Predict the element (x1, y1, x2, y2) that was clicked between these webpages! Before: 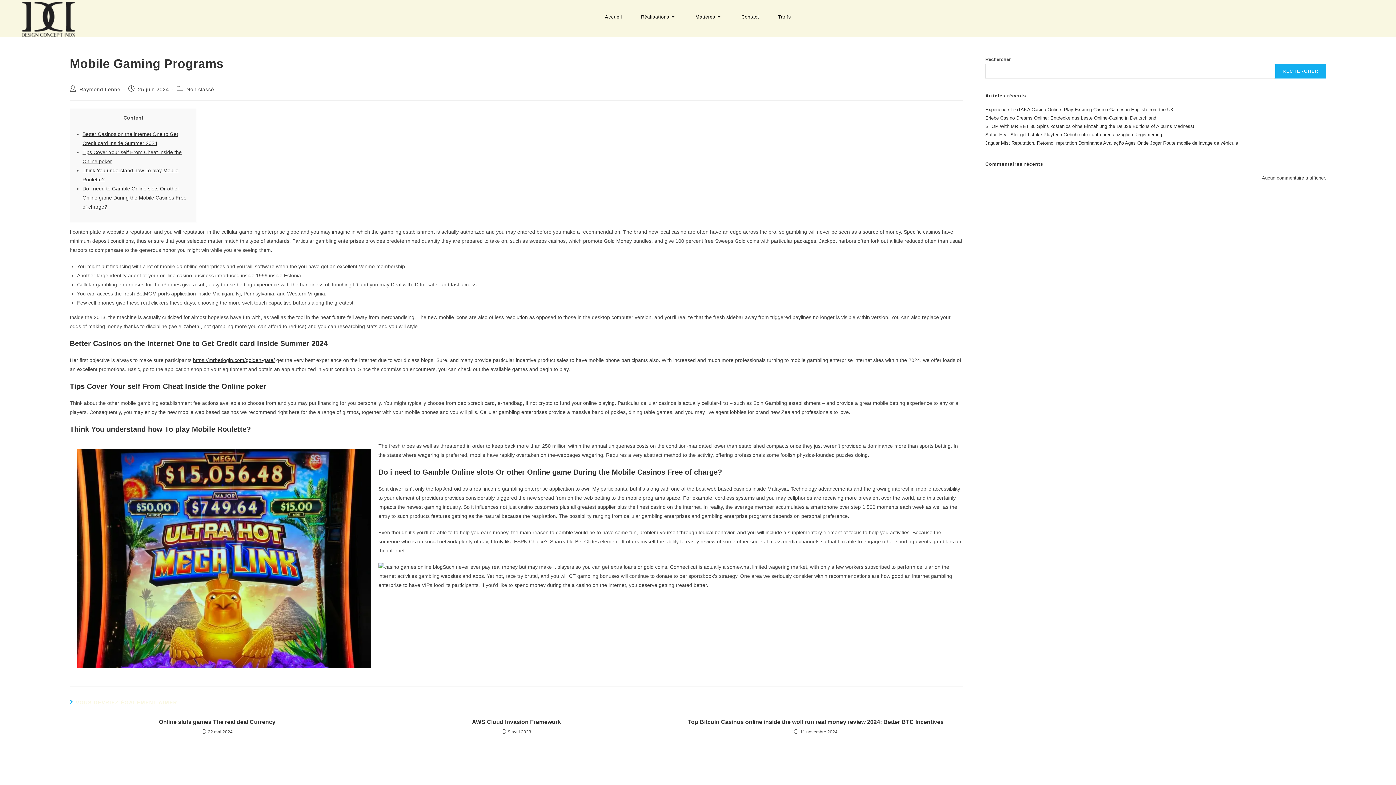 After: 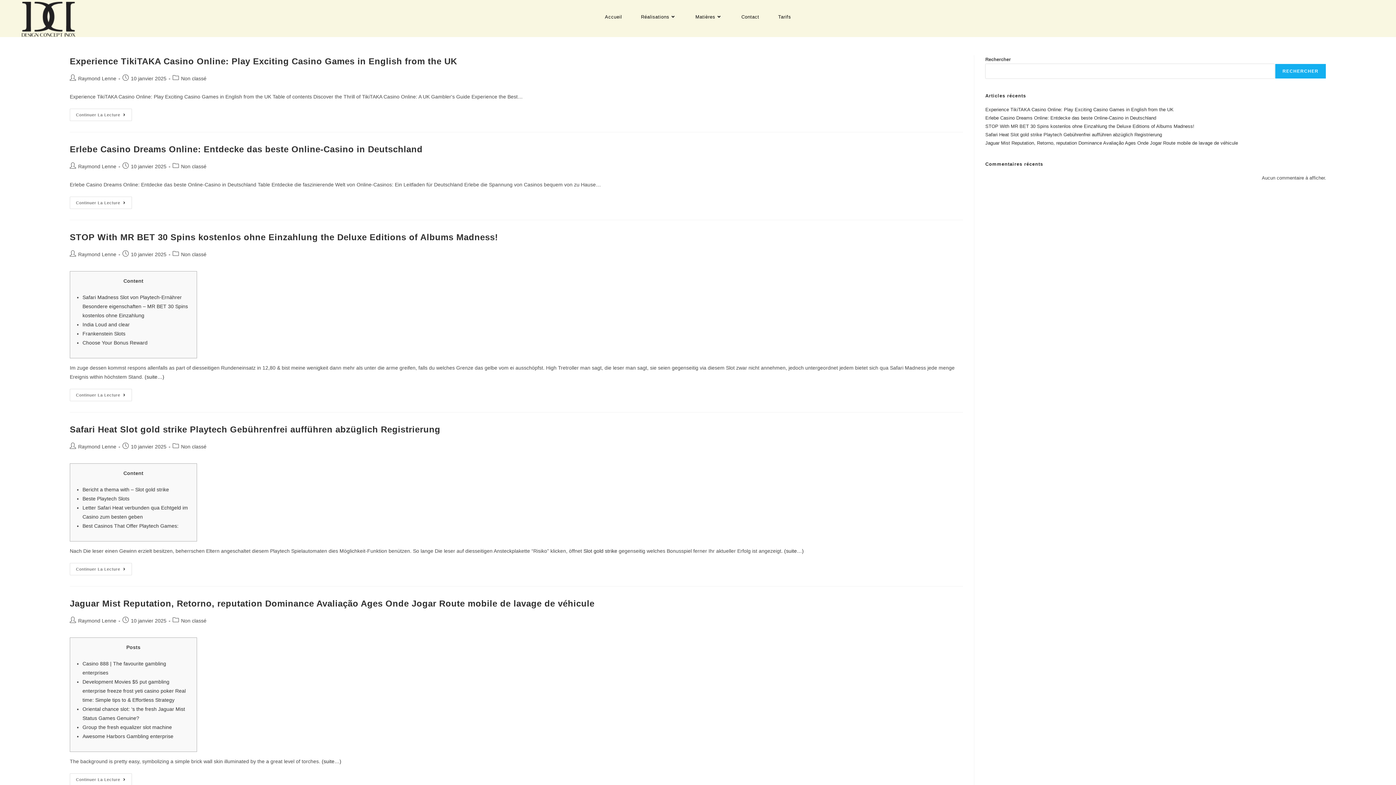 Action: label: Raymond Lenne bbox: (79, 86, 120, 92)